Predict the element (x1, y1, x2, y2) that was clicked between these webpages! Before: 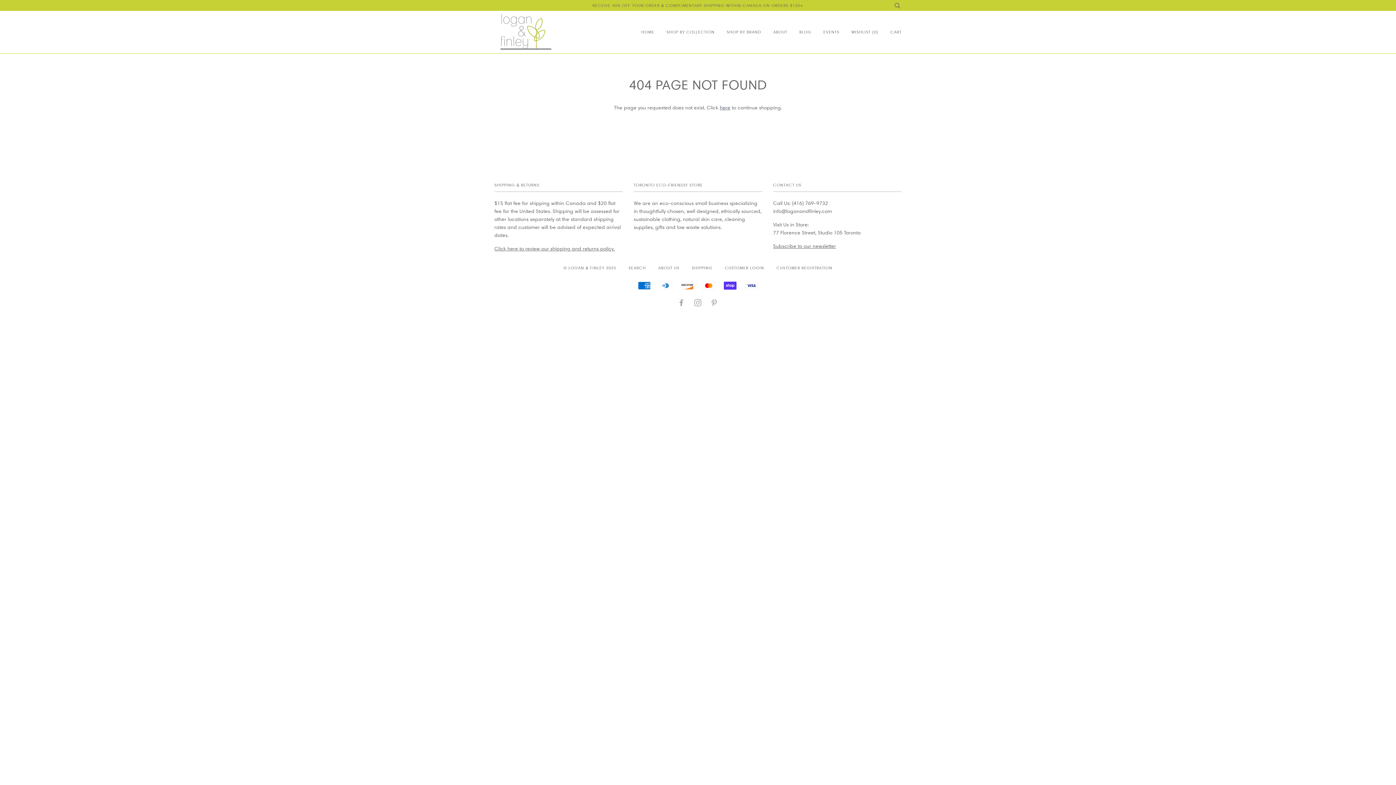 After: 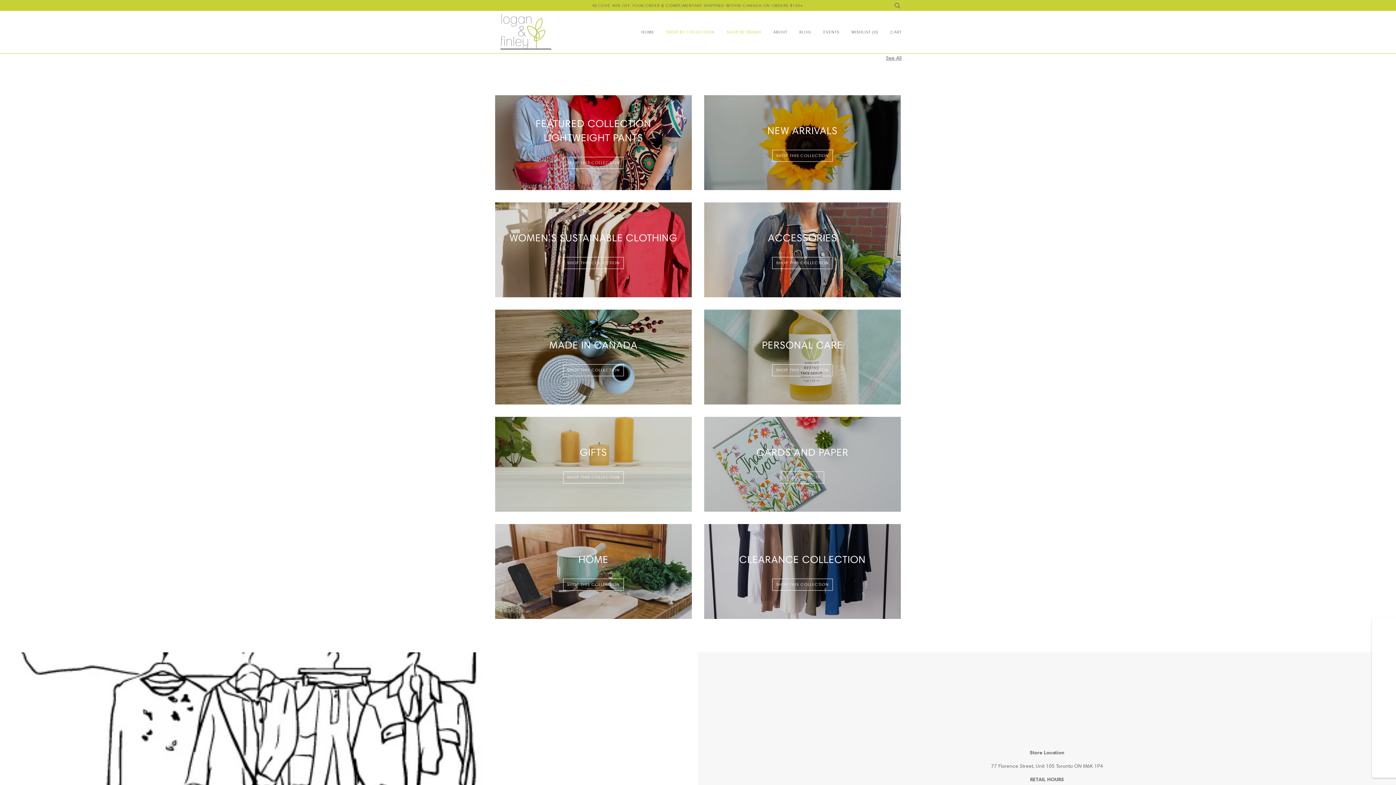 Action: label: SHOP BY BRAND bbox: (726, 10, 761, 53)